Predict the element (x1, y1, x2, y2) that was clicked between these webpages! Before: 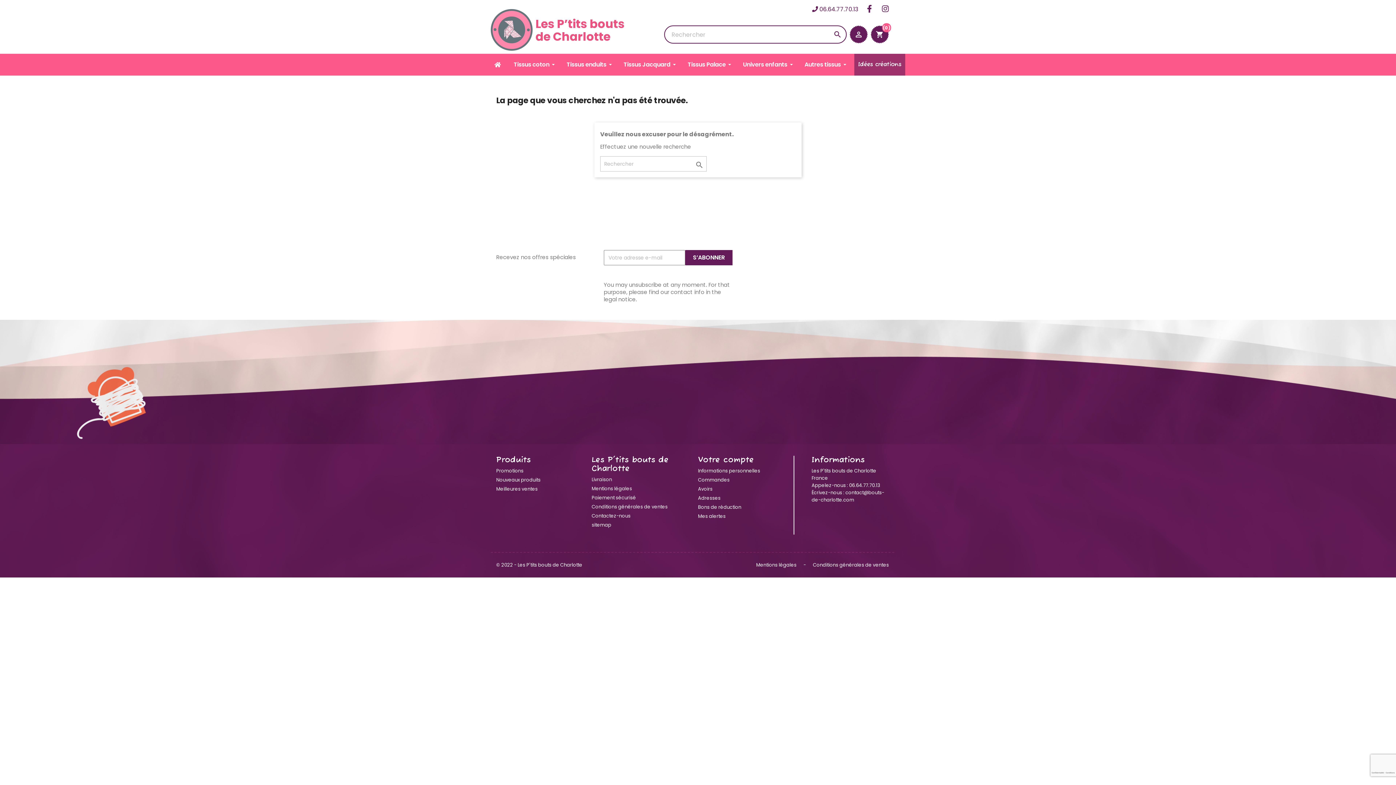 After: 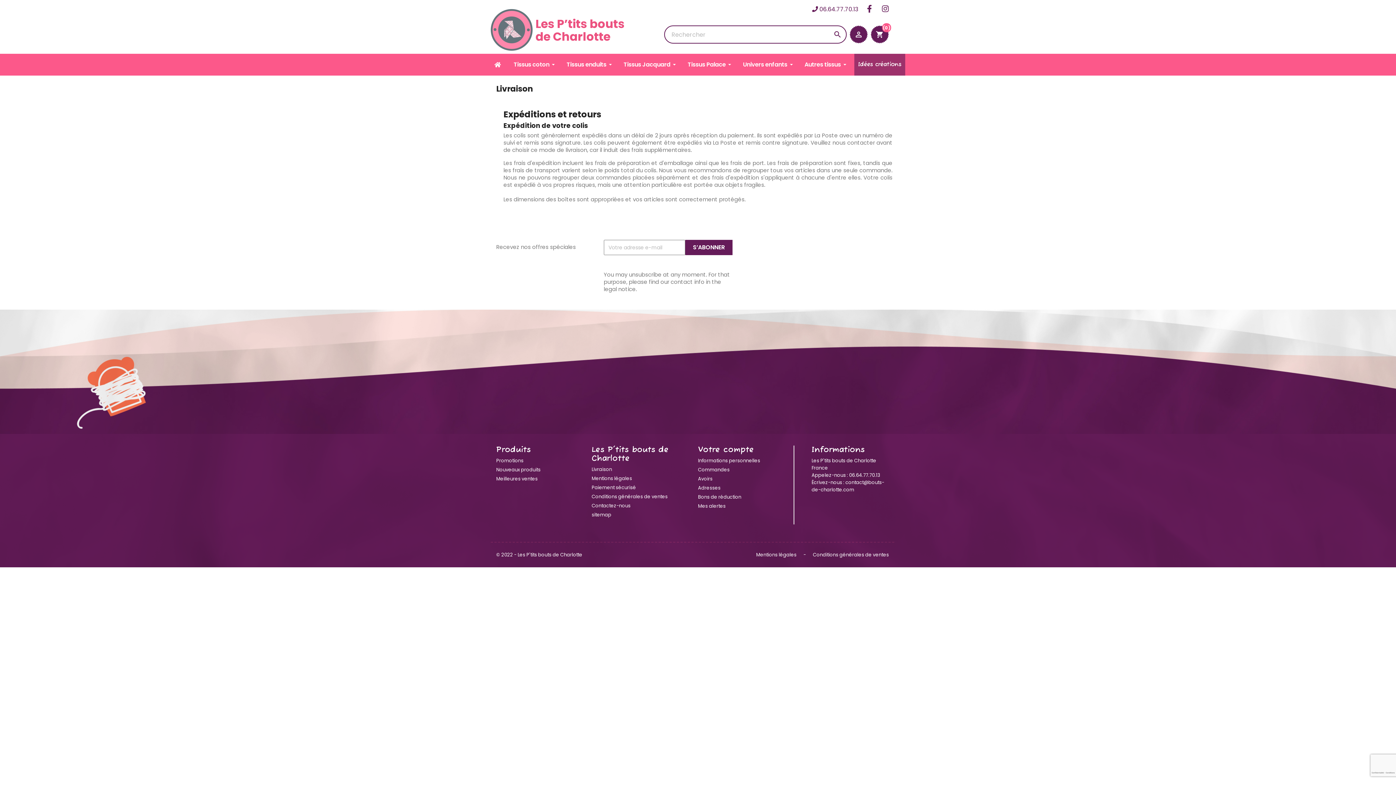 Action: bbox: (591, 476, 612, 483) label: Livraison